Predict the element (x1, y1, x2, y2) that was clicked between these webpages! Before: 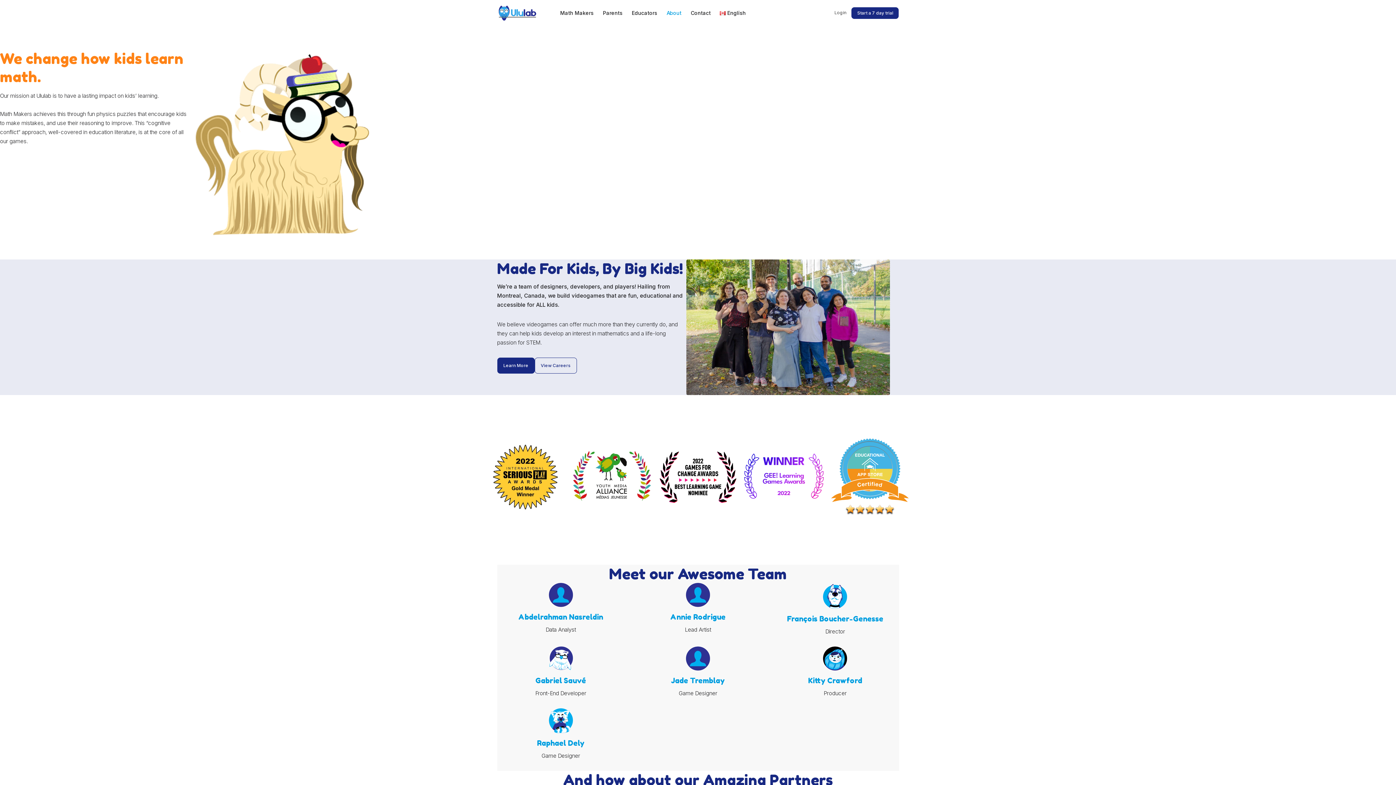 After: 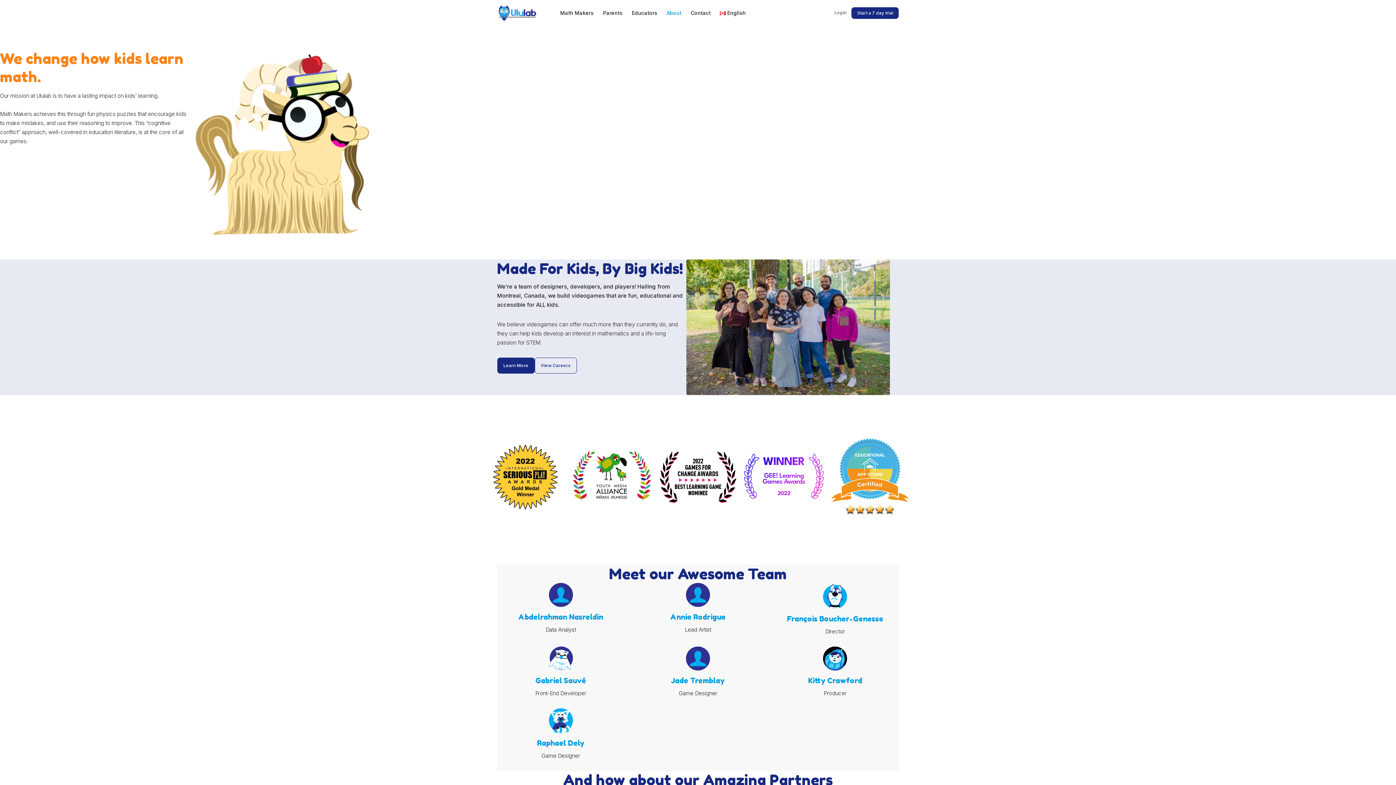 Action: label: About bbox: (666, 9, 681, 16)